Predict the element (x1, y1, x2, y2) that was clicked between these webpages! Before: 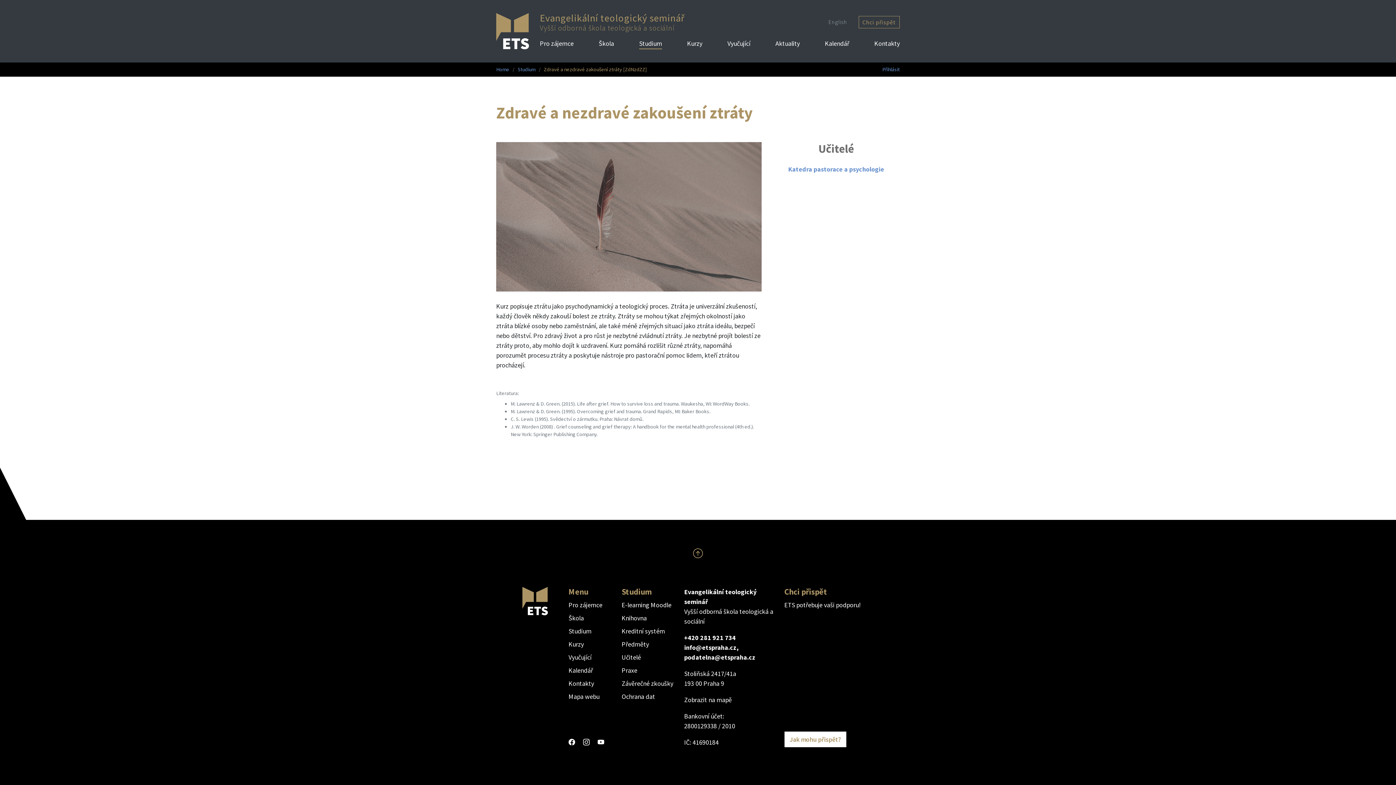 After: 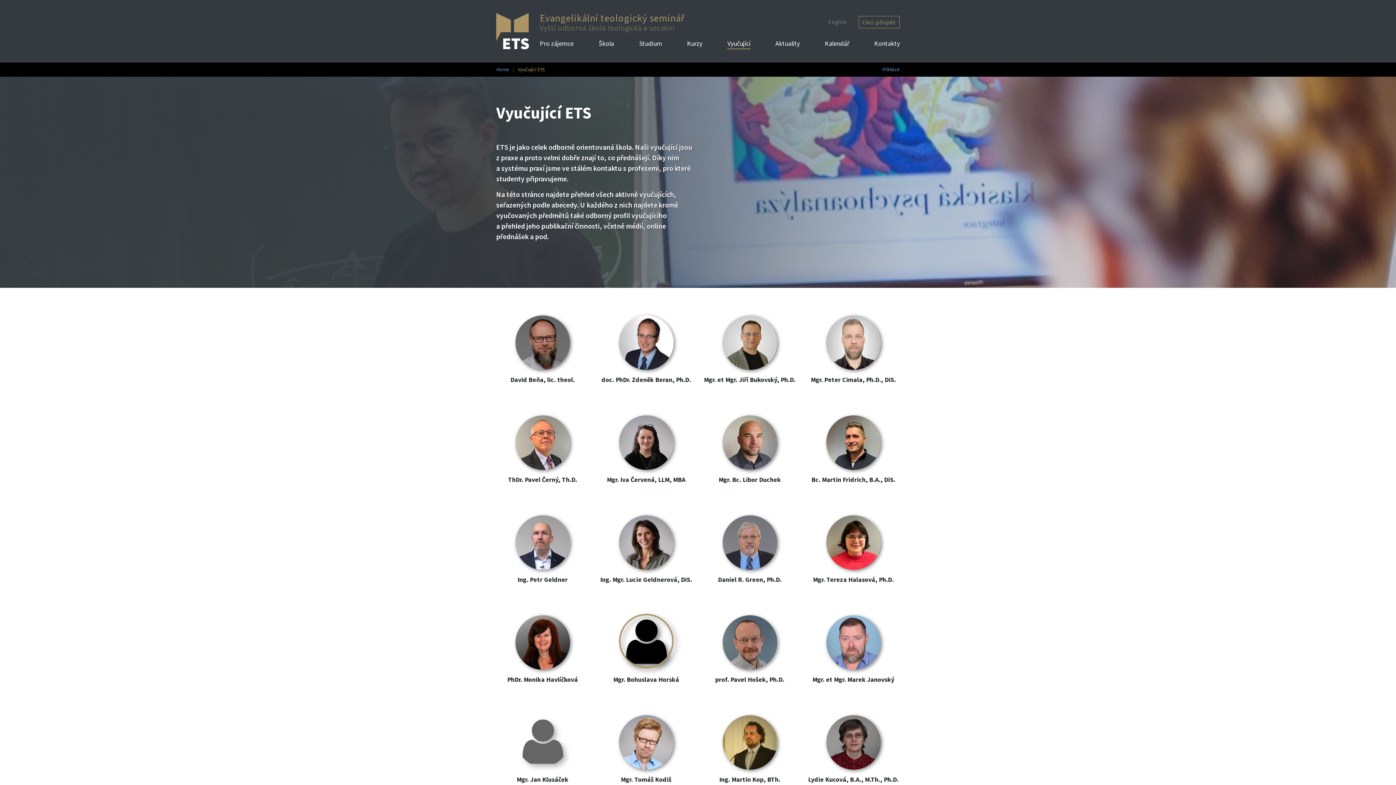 Action: bbox: (621, 653, 641, 661) label: Učitelé